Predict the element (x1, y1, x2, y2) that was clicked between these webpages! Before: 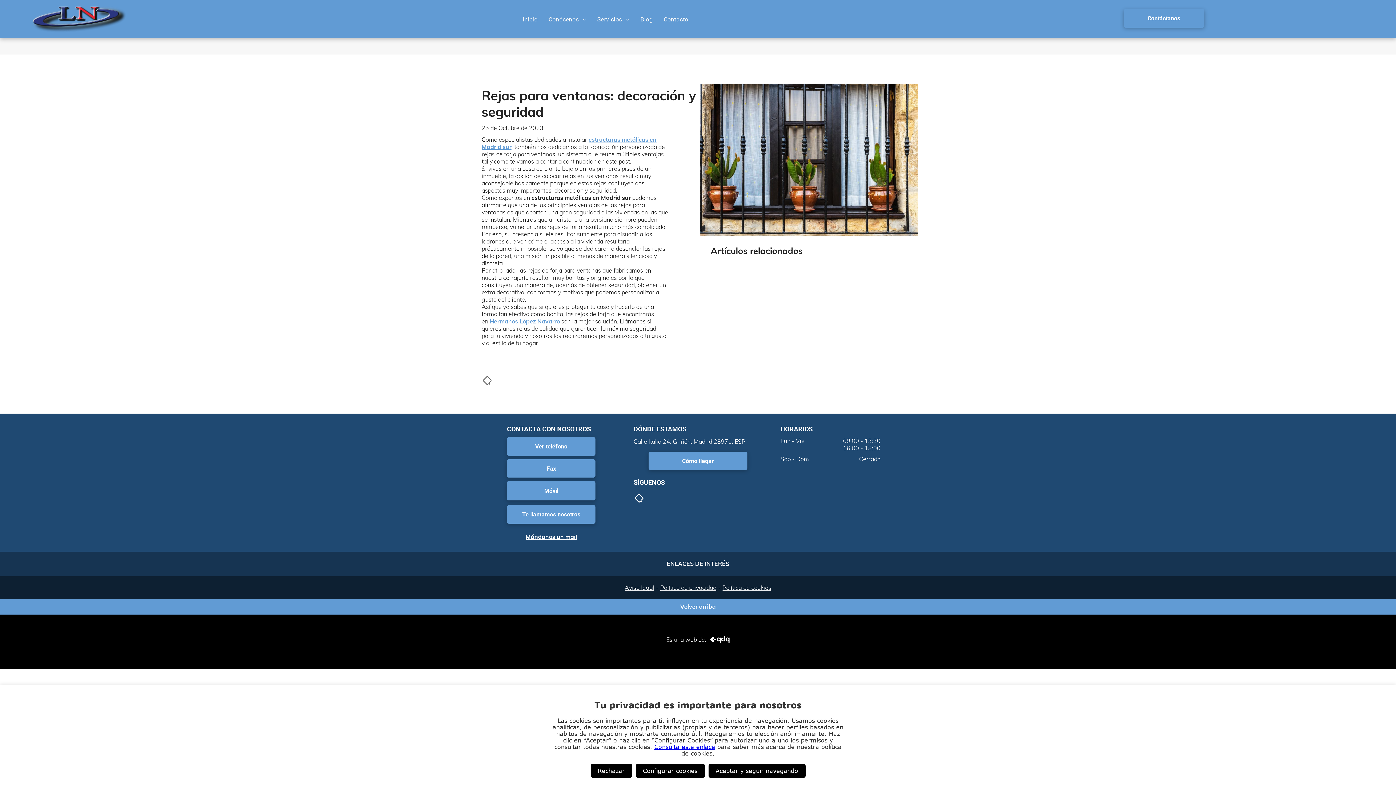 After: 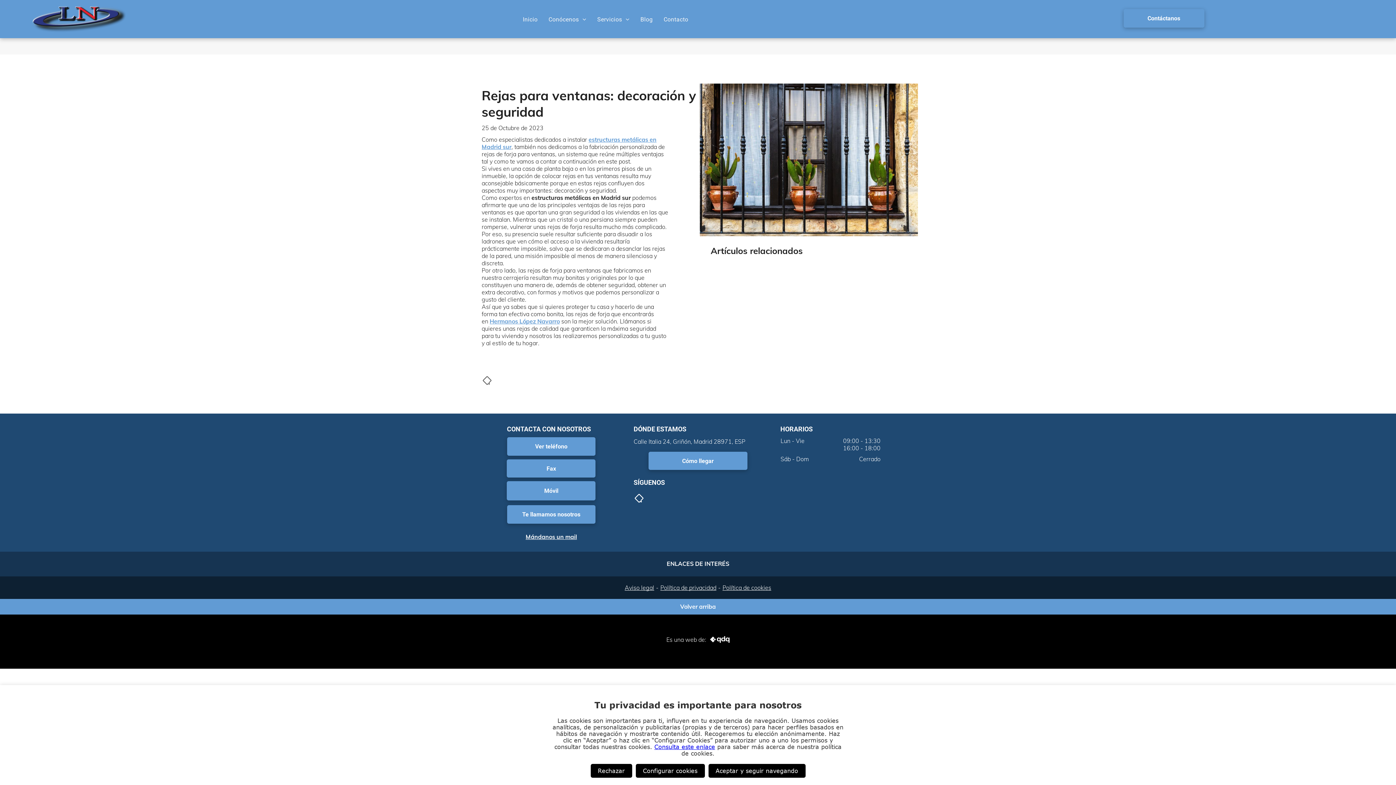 Action: label: Volver arriba bbox: (680, 603, 716, 610)